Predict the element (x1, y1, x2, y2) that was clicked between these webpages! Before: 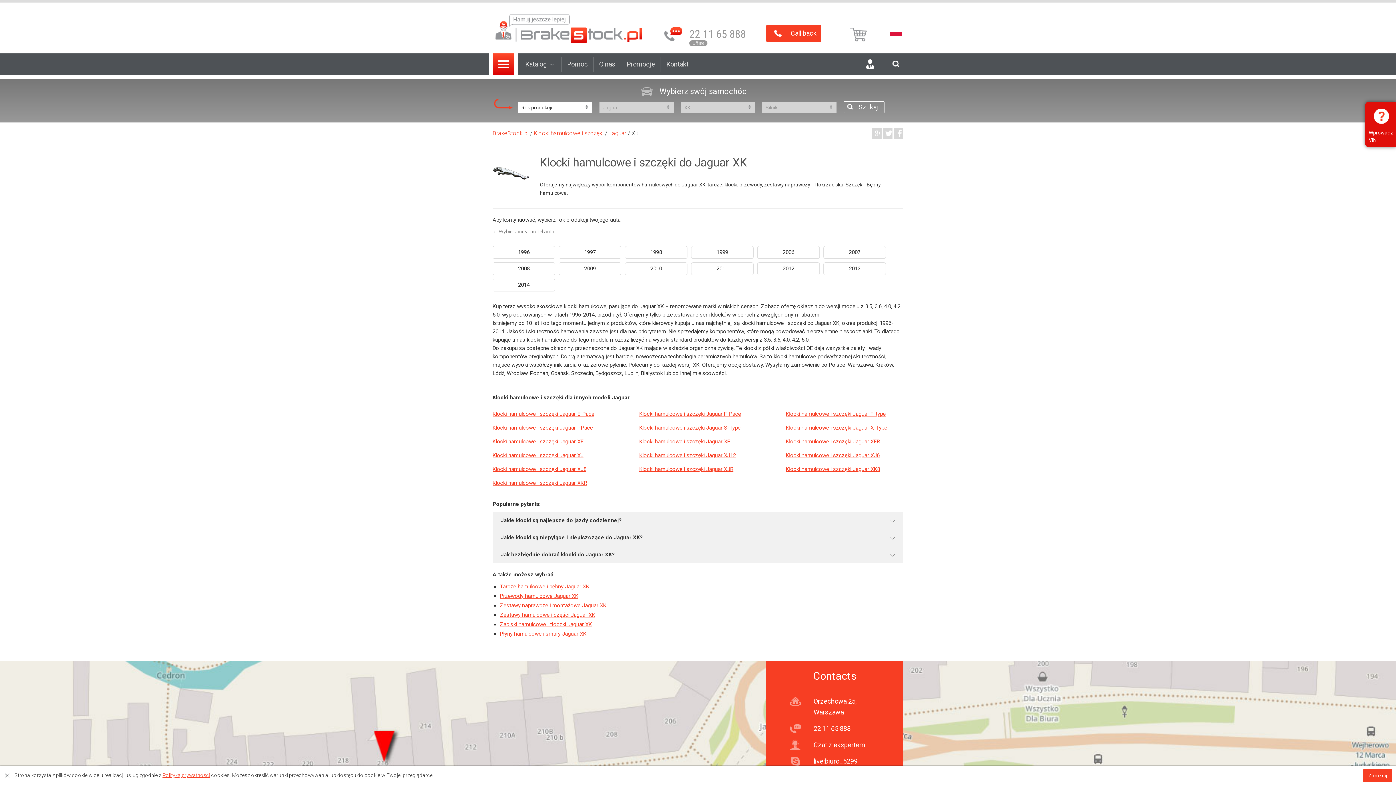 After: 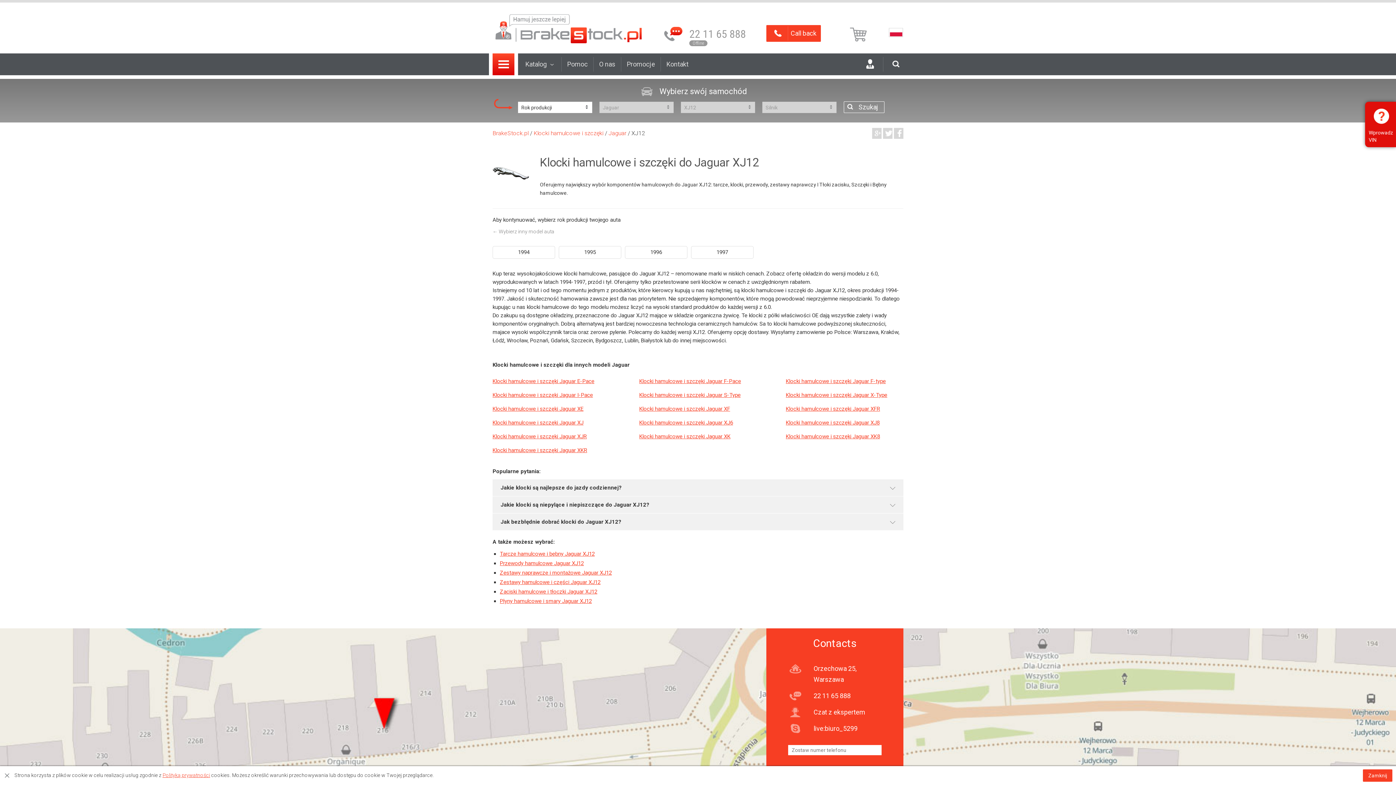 Action: label: Klocki hamulcowe i szczęki Jaguar XJ12 bbox: (639, 451, 736, 460)